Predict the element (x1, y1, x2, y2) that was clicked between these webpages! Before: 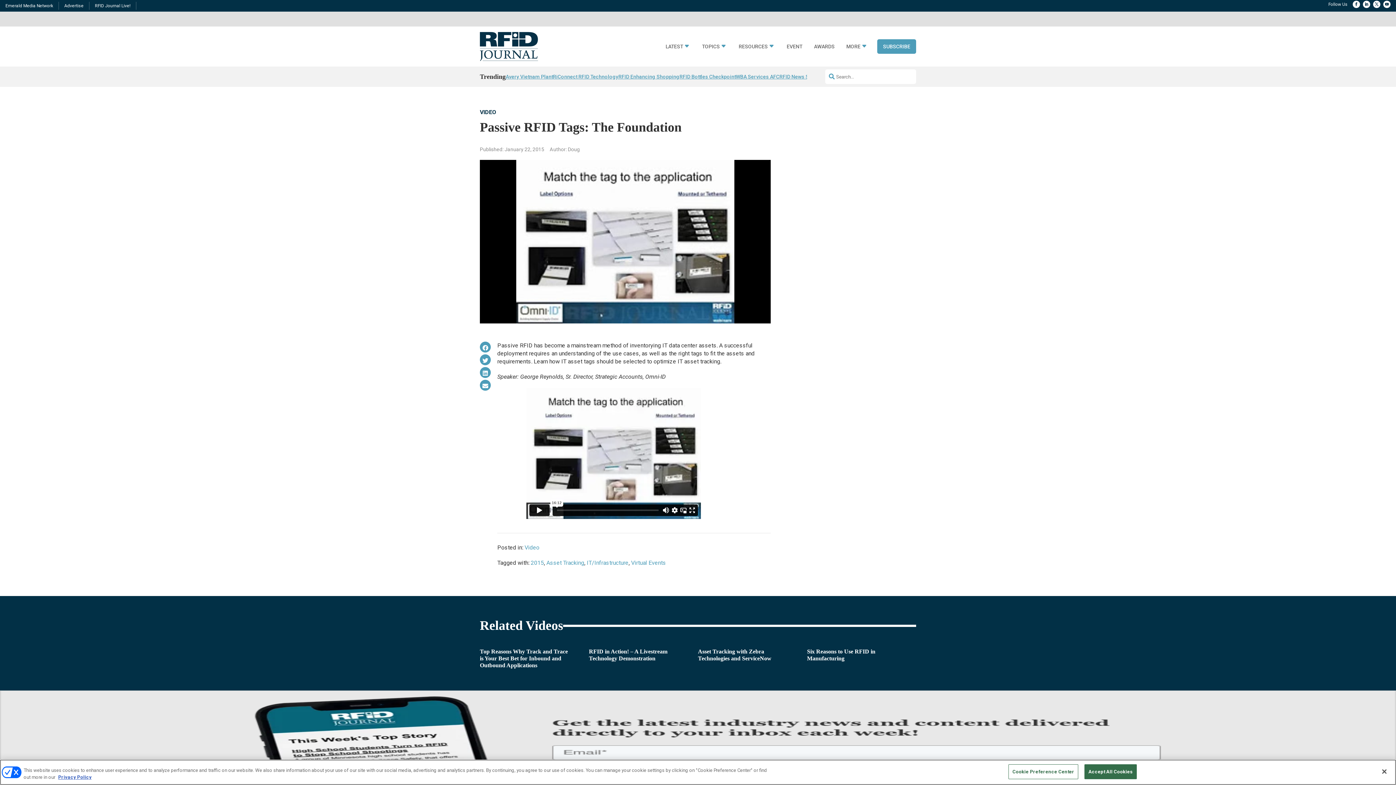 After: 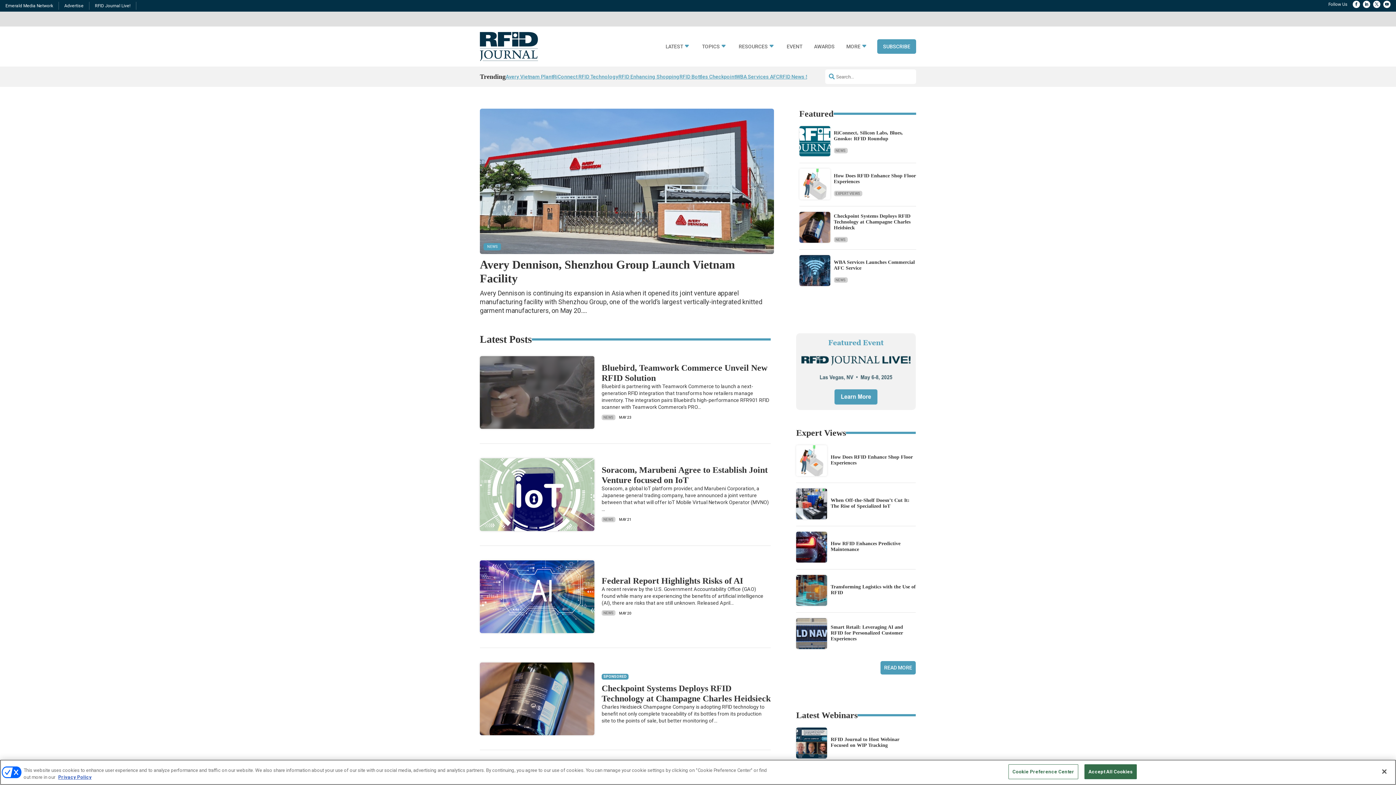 Action: bbox: (480, 55, 538, 62)